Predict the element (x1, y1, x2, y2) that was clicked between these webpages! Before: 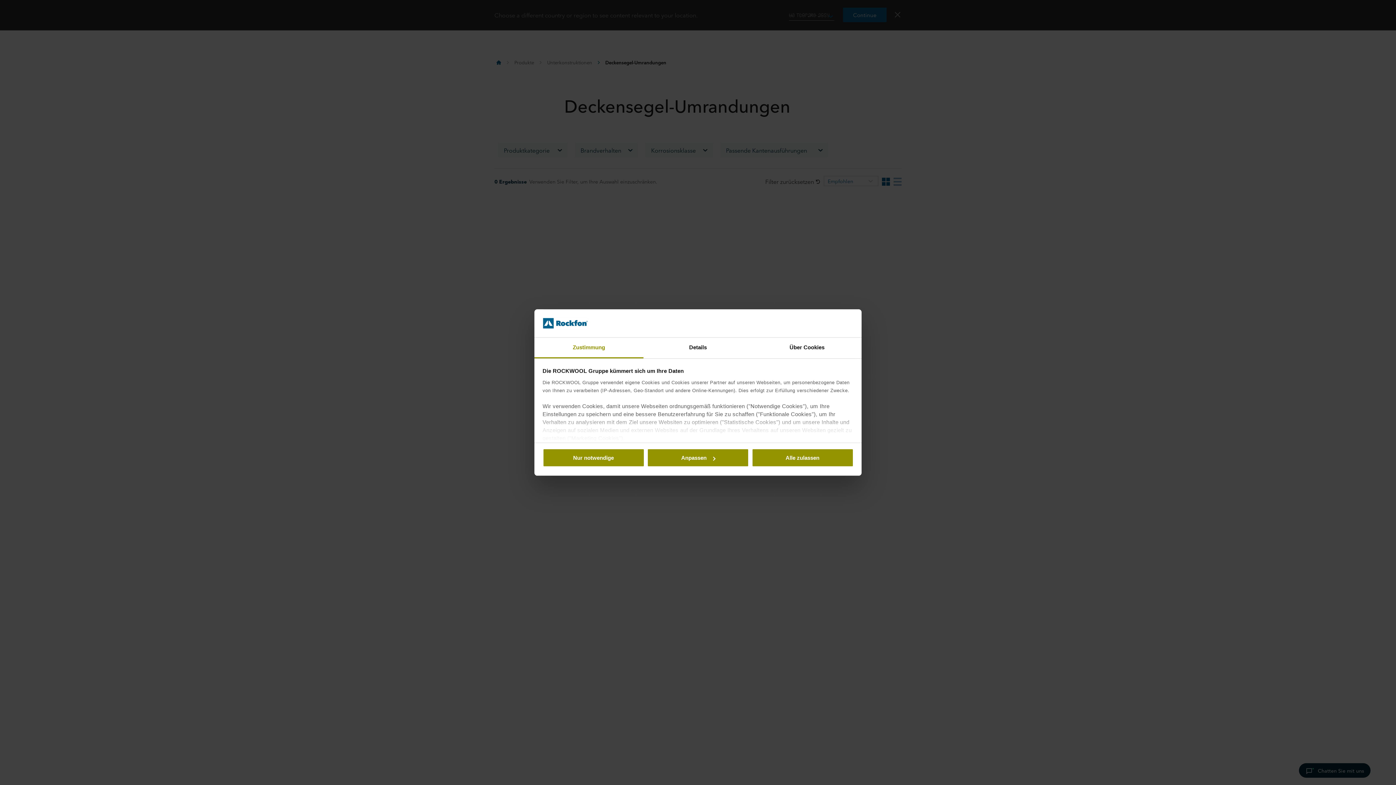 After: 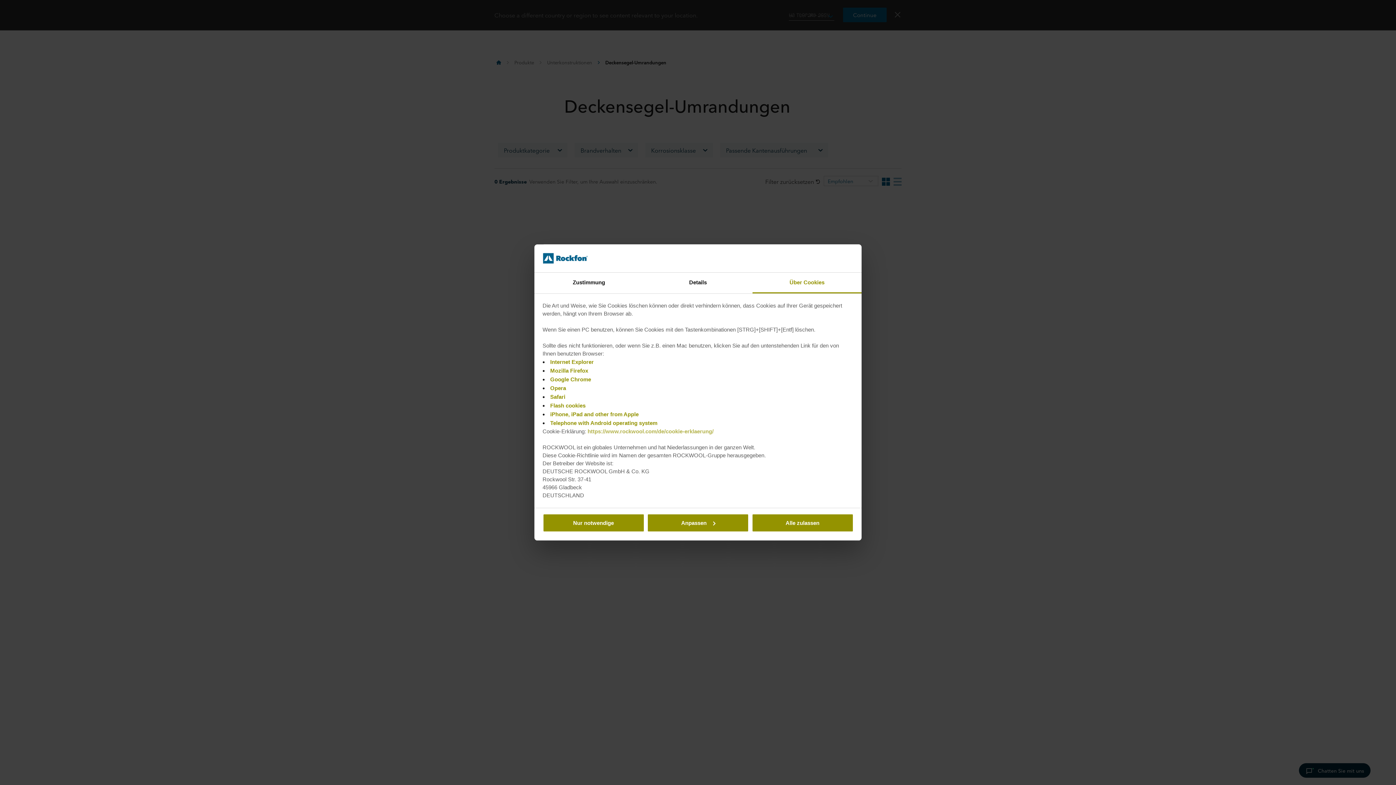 Action: bbox: (752, 337, 861, 358) label: Über Cookies